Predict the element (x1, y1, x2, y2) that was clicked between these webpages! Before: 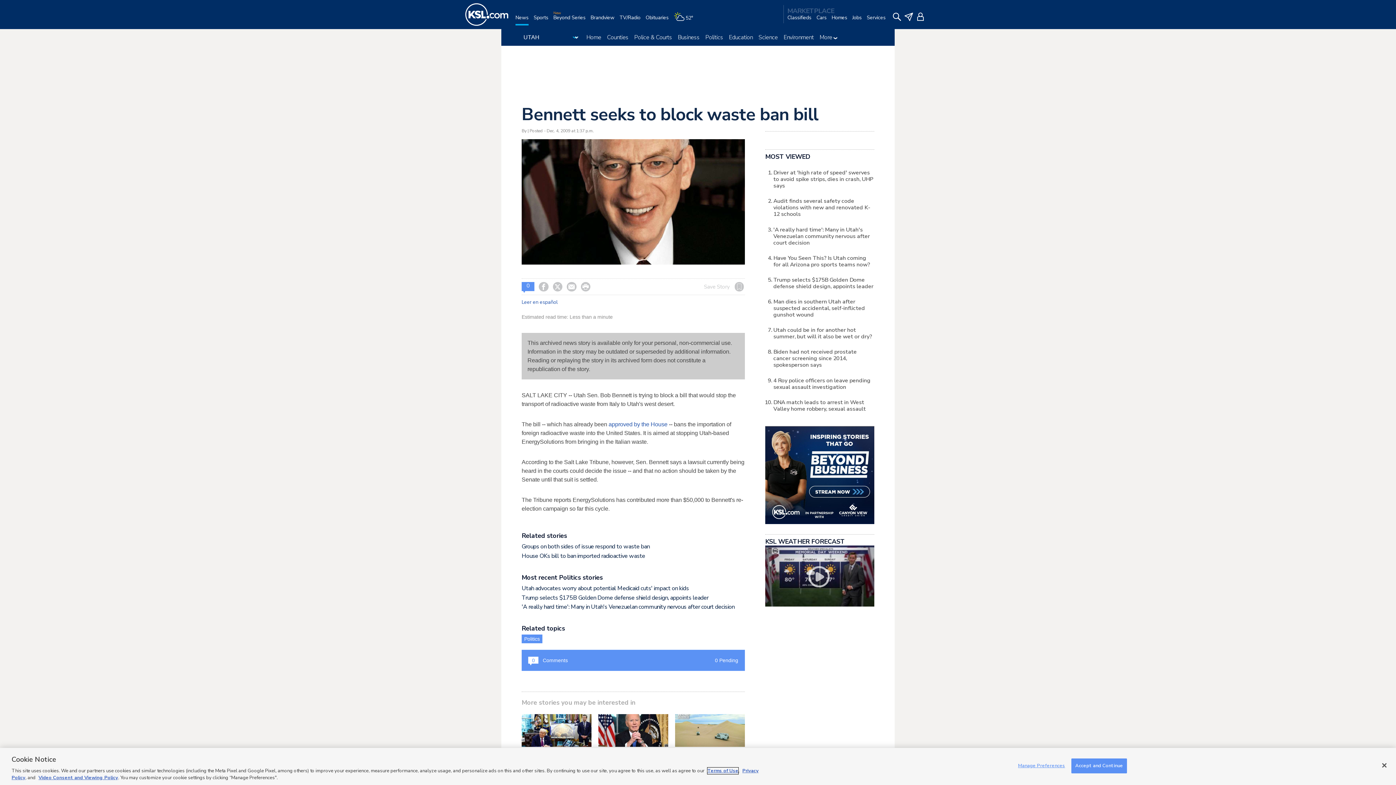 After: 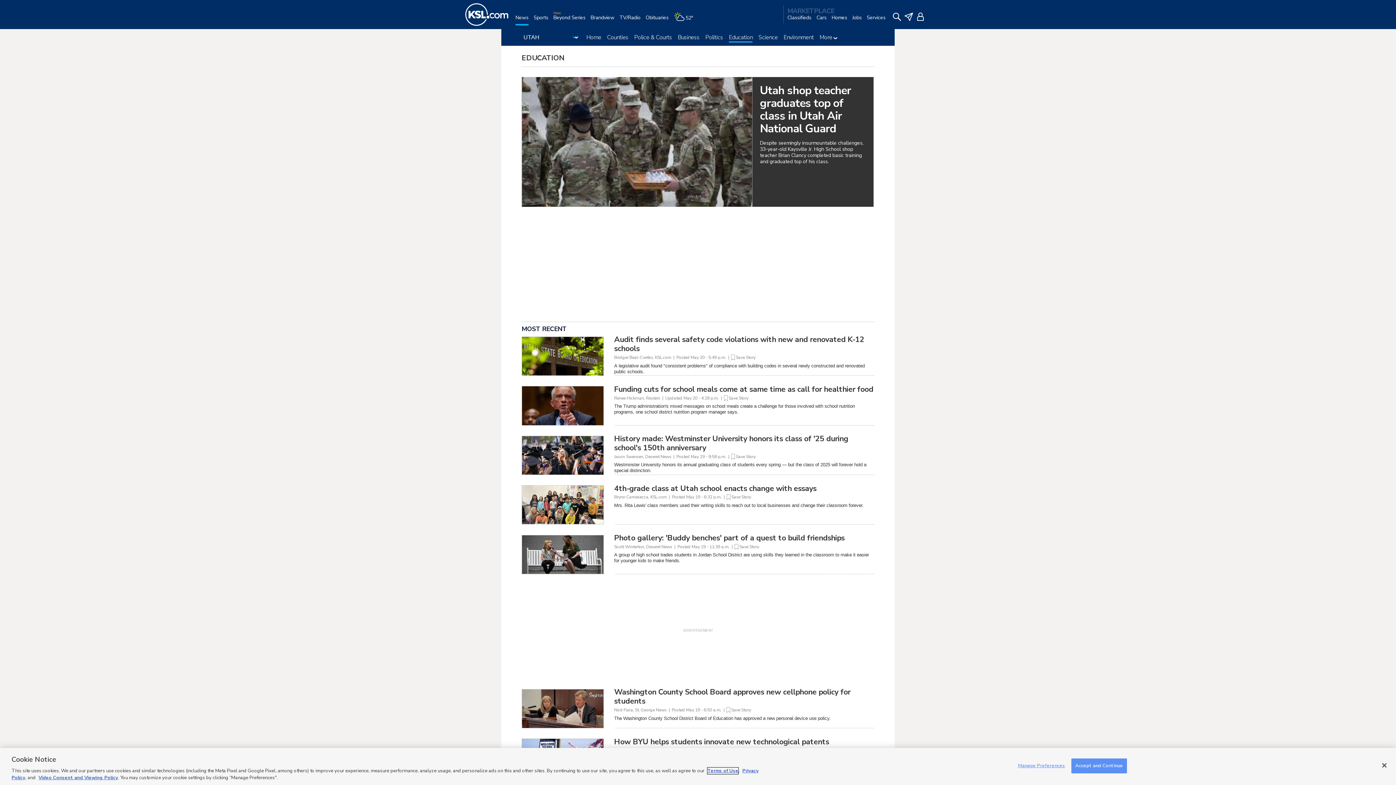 Action: bbox: (729, 33, 752, 41) label: Education